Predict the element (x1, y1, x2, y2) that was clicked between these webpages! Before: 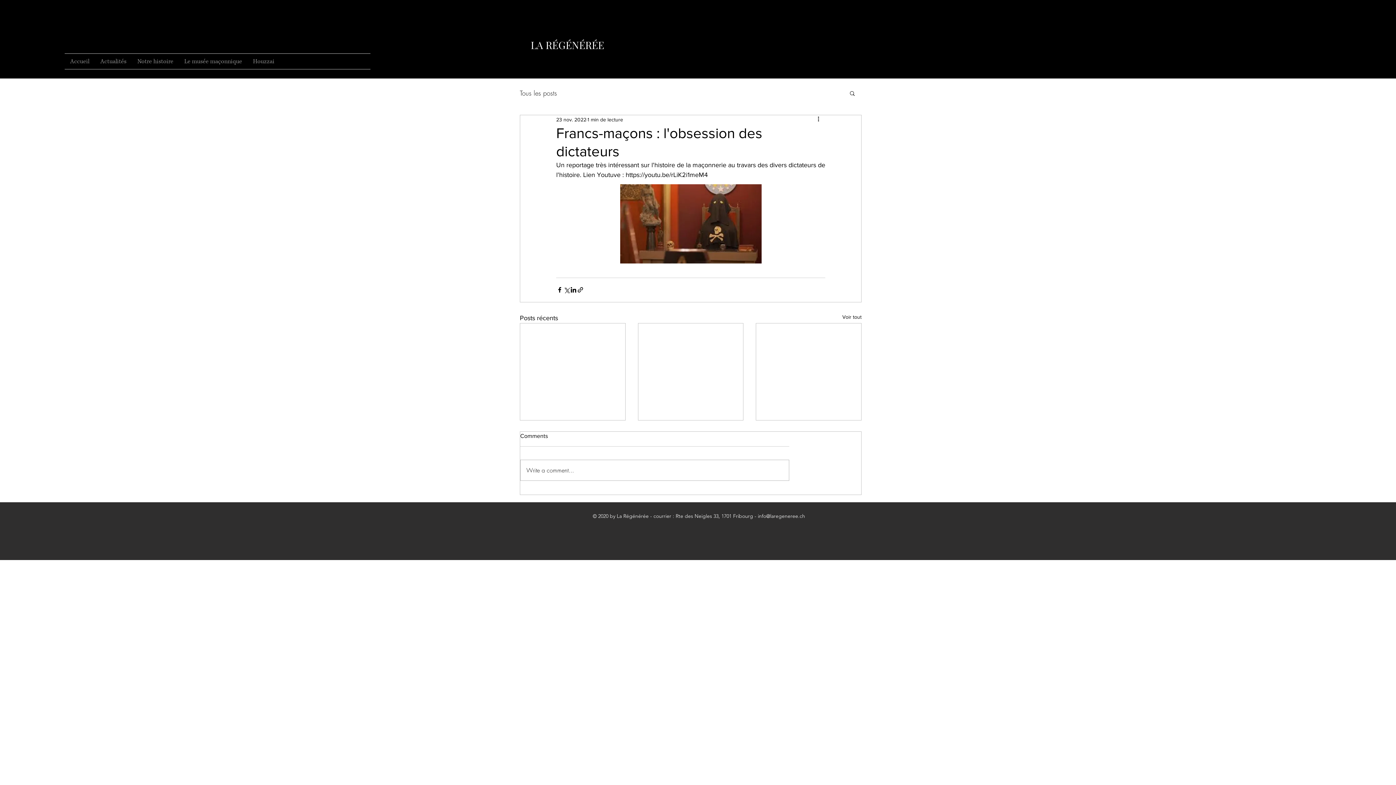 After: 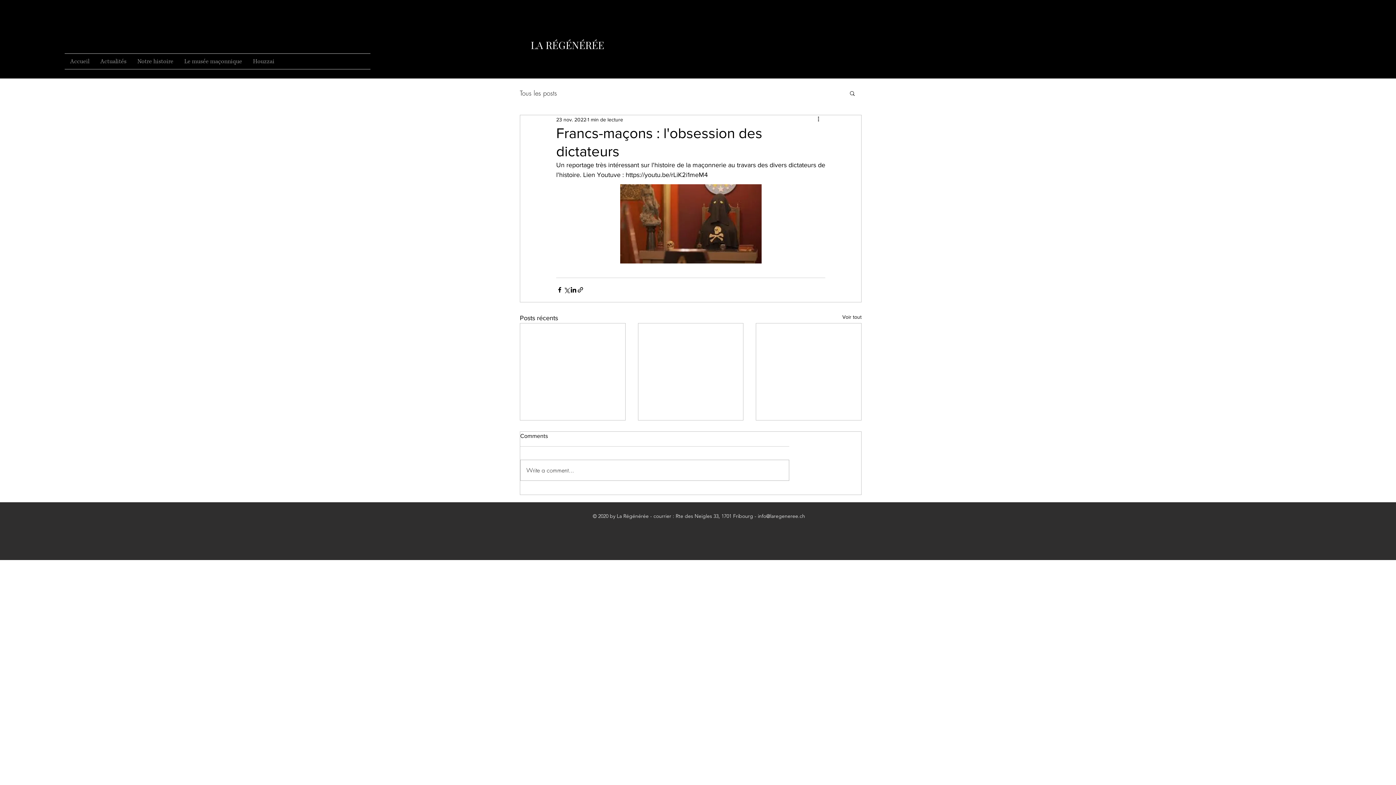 Action: bbox: (816, 115, 825, 124) label: Plus d'actions